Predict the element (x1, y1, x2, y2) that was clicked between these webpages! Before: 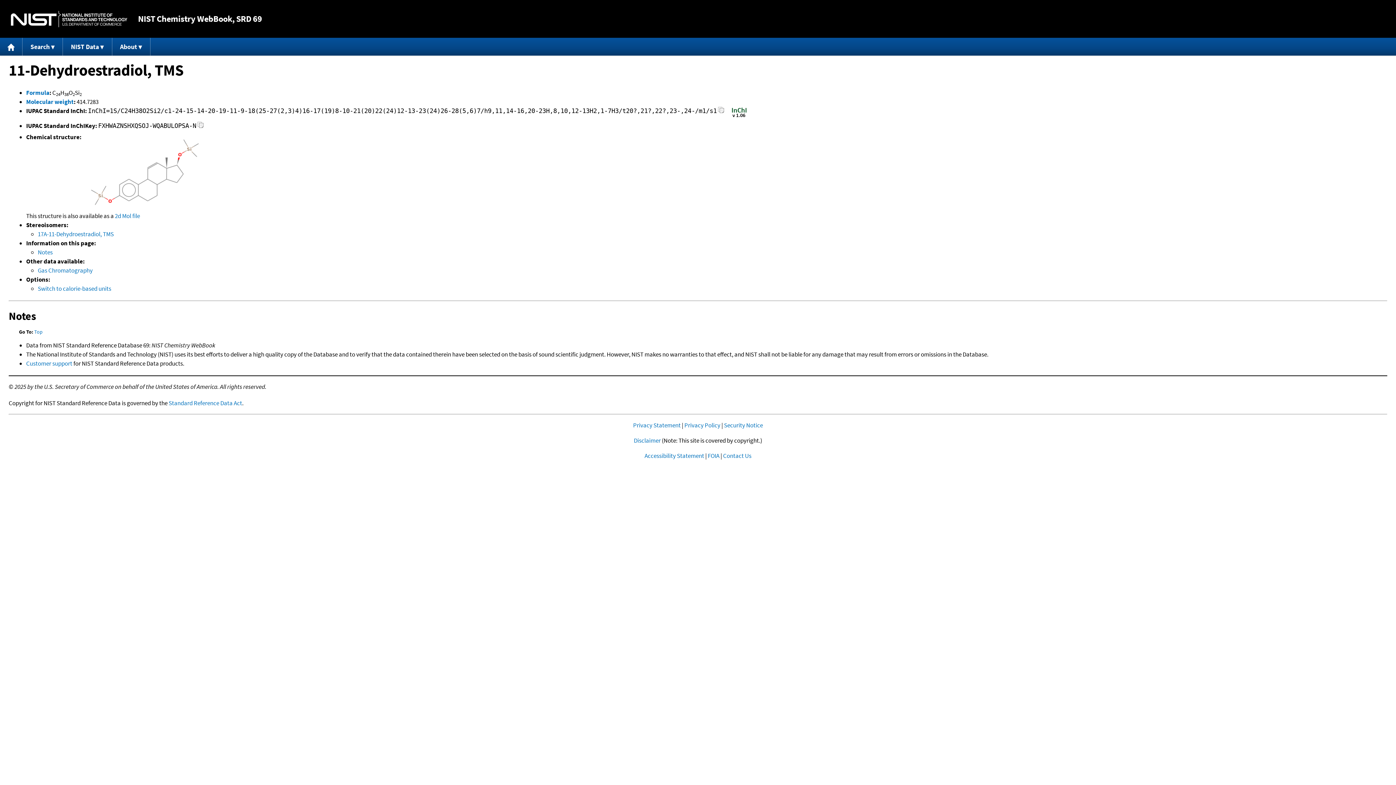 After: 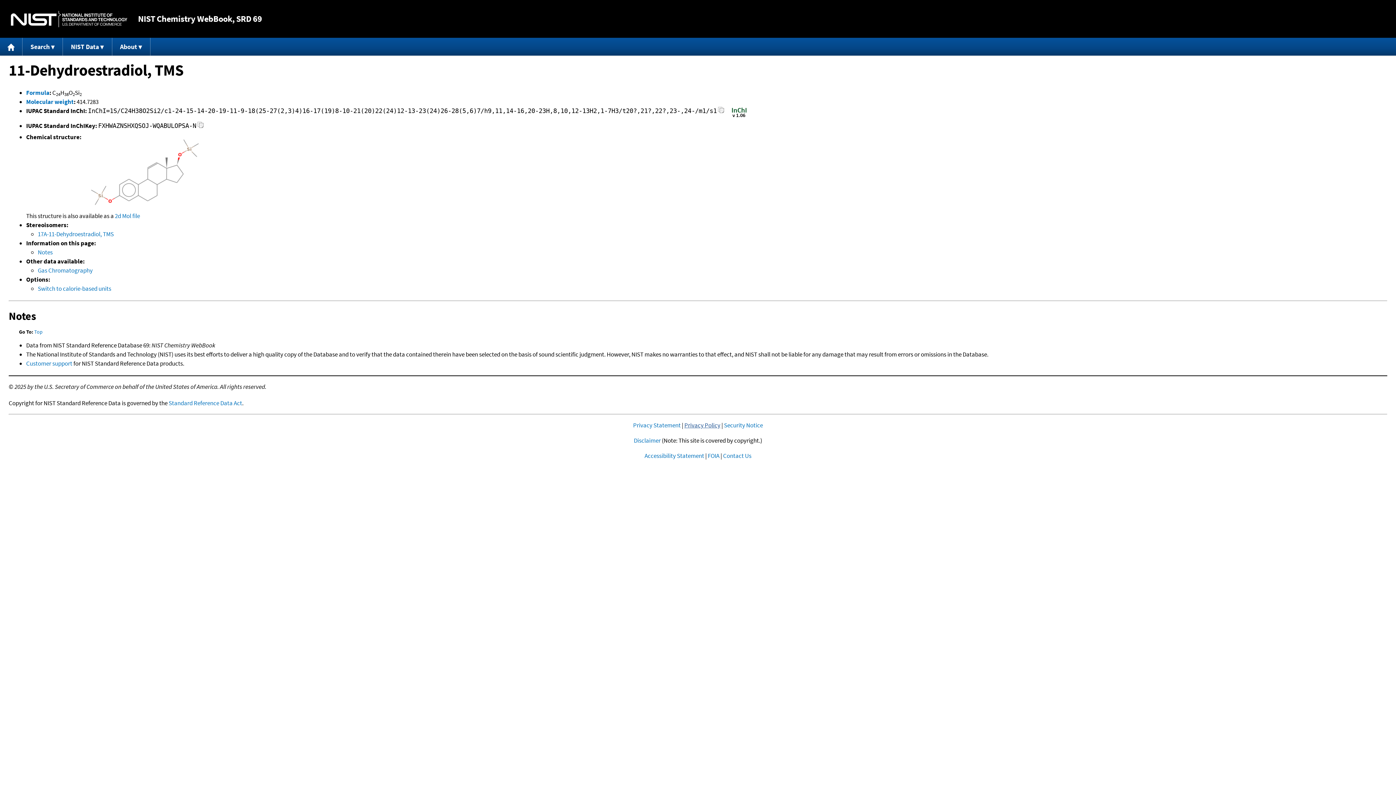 Action: label: Privacy Policy bbox: (684, 421, 720, 429)